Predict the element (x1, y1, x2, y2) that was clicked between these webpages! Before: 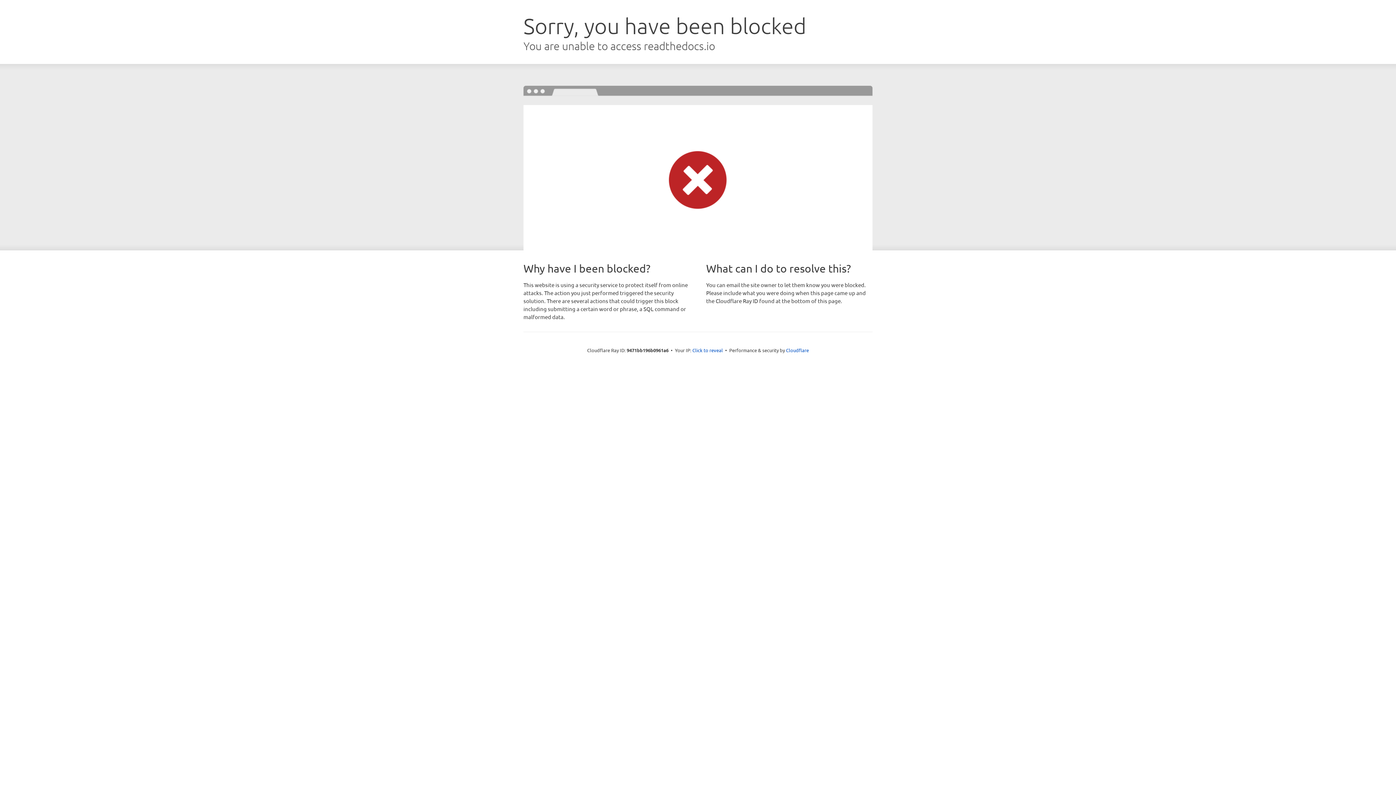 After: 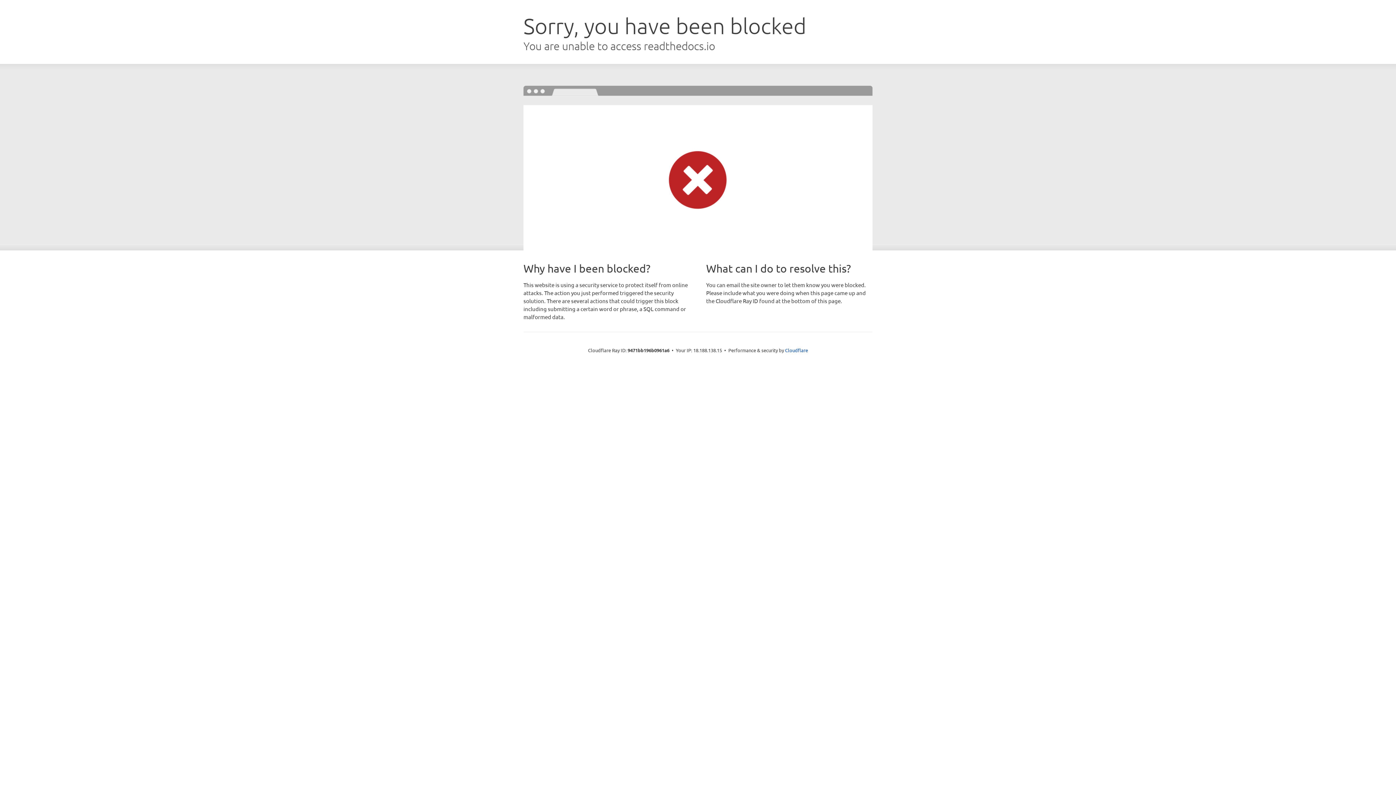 Action: label: Click to reveal bbox: (692, 346, 723, 353)